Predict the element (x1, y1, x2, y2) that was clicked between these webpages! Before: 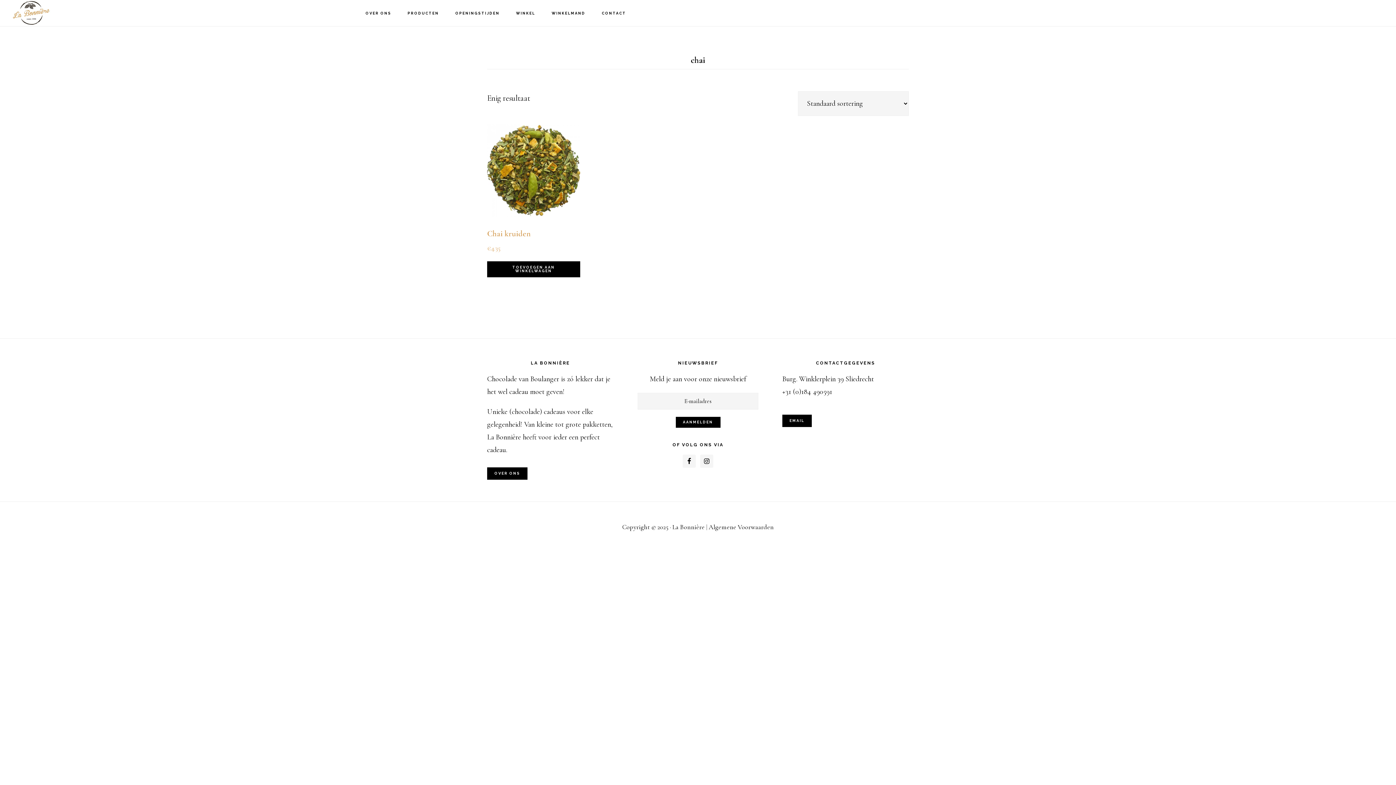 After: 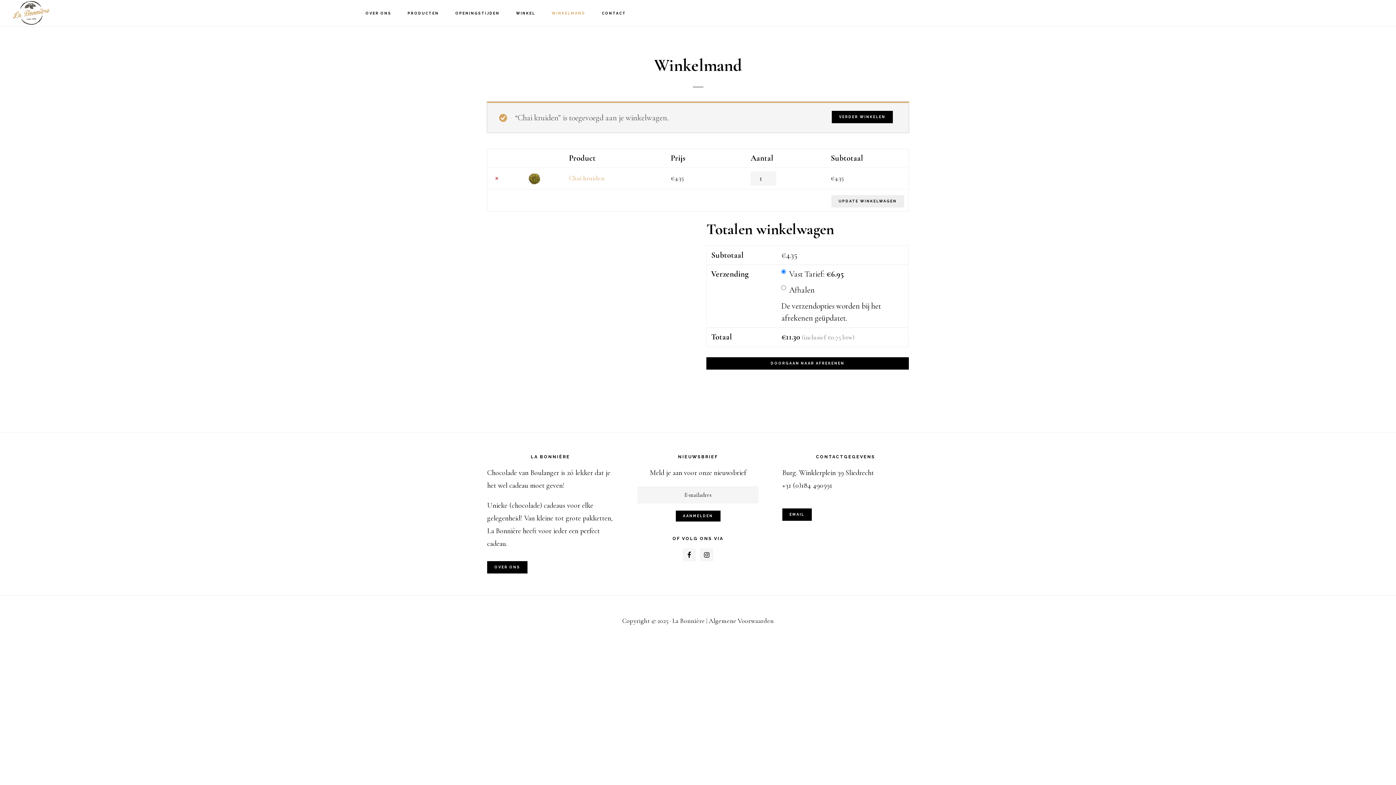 Action: label: Toevoegen aan winkelwagen: “Chai kruiden“ bbox: (487, 261, 580, 277)